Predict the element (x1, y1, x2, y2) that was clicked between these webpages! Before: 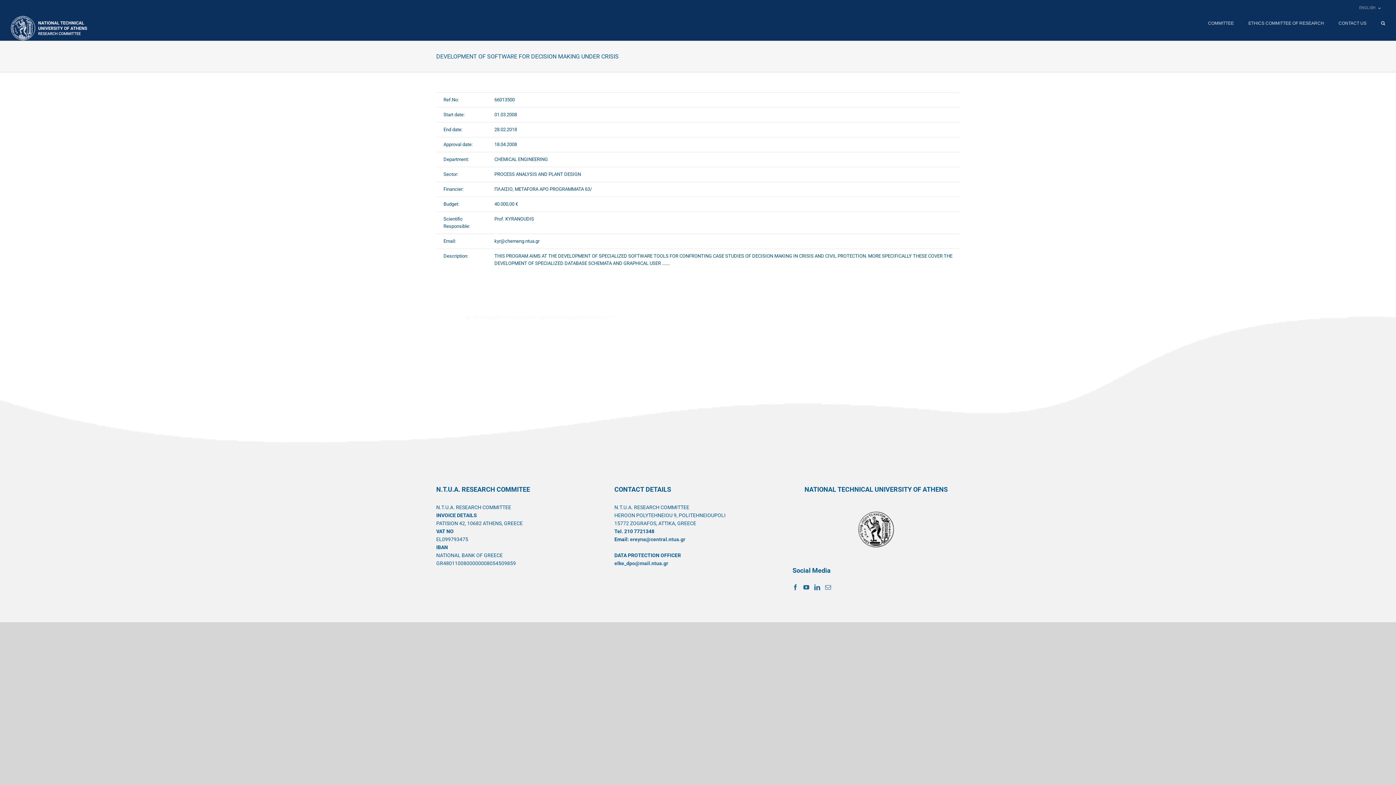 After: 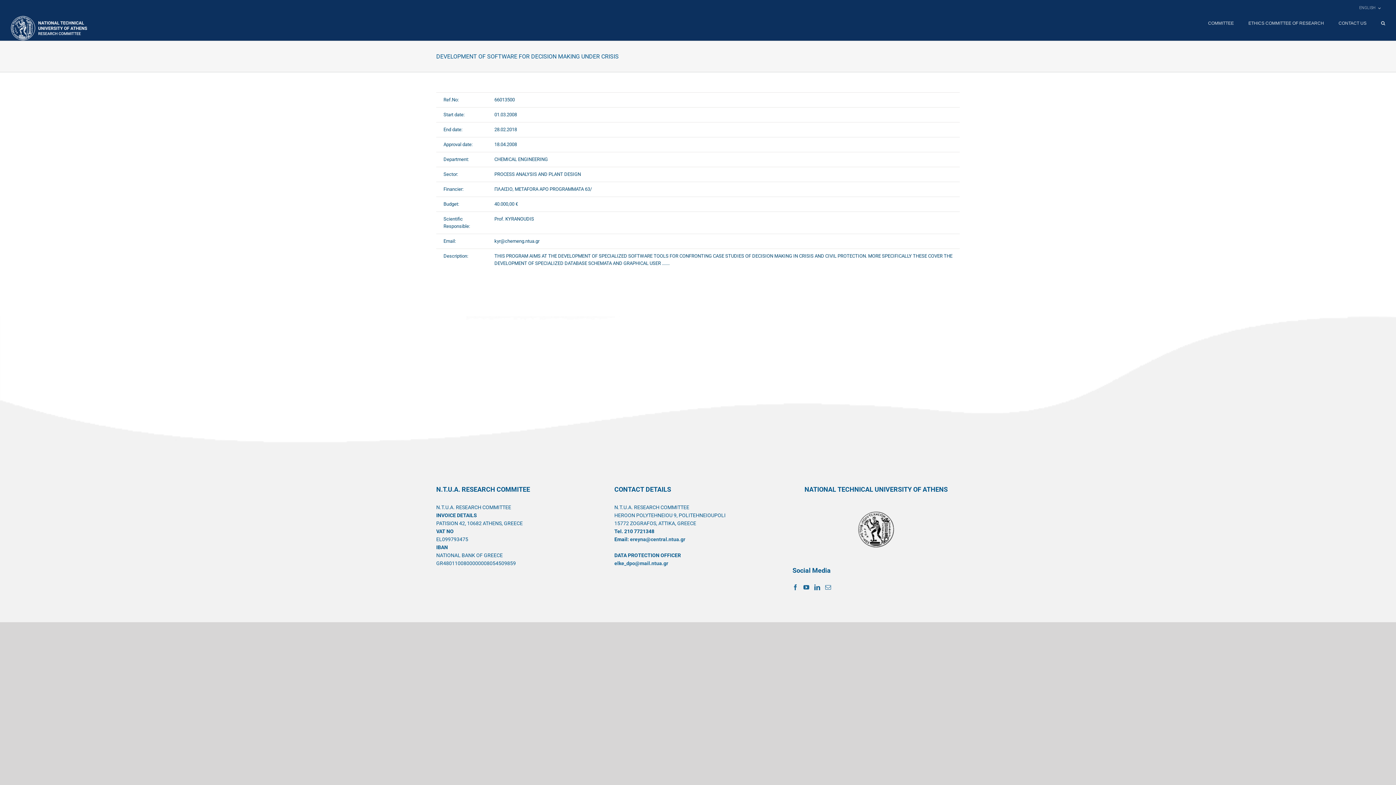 Action: bbox: (630, 536, 685, 542) label: ereyna@central.ntua.gr